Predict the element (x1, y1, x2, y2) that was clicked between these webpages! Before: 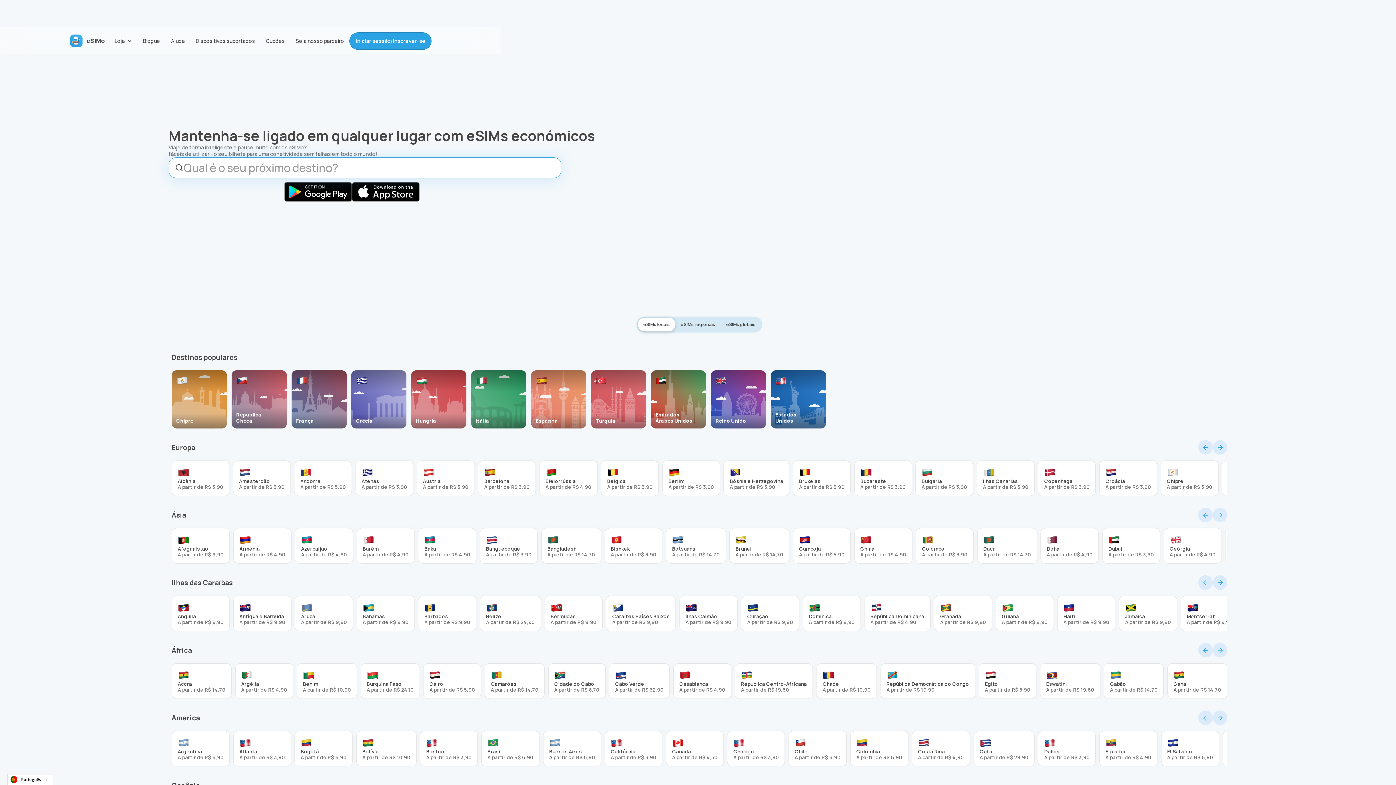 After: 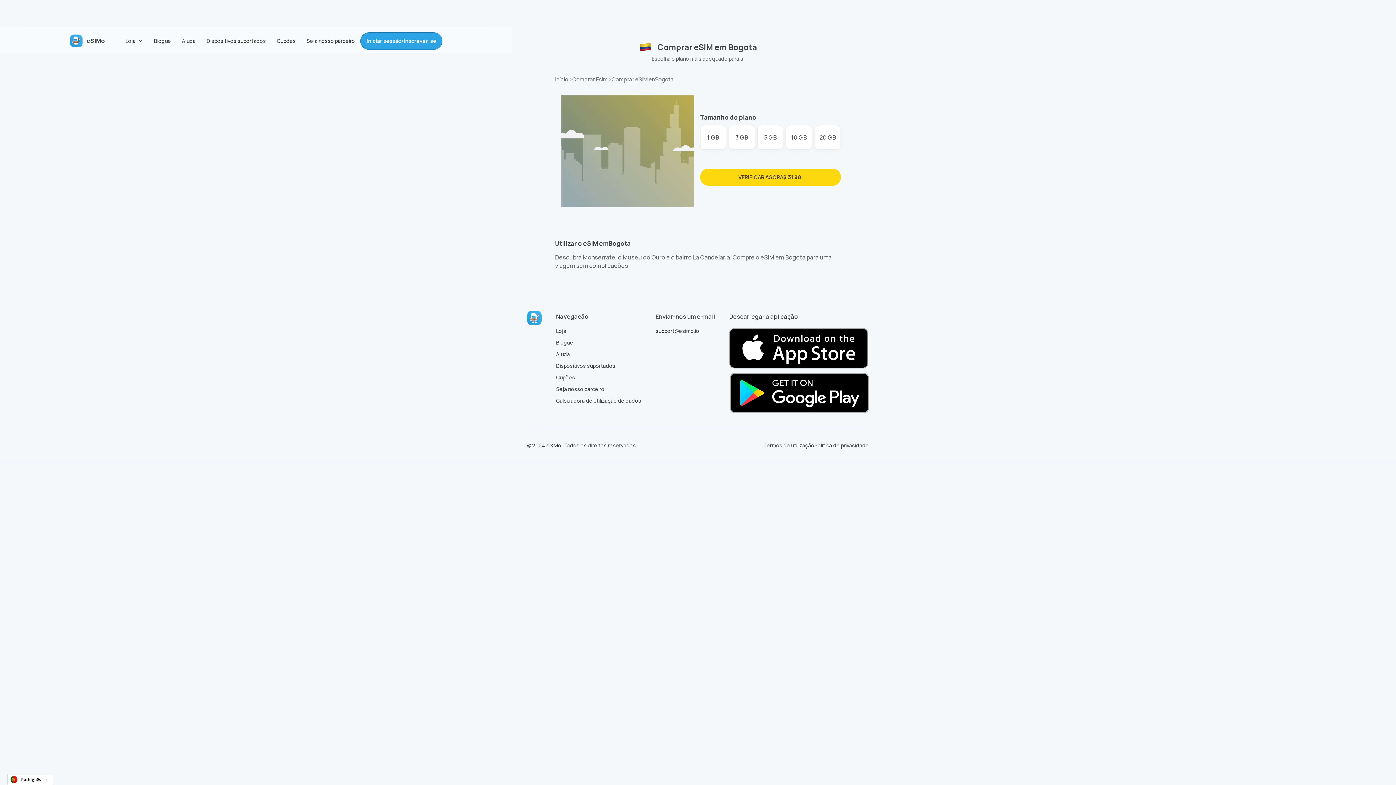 Action: label: Bogotá
A partir de R$ 6,90 bbox: (294, 731, 352, 766)